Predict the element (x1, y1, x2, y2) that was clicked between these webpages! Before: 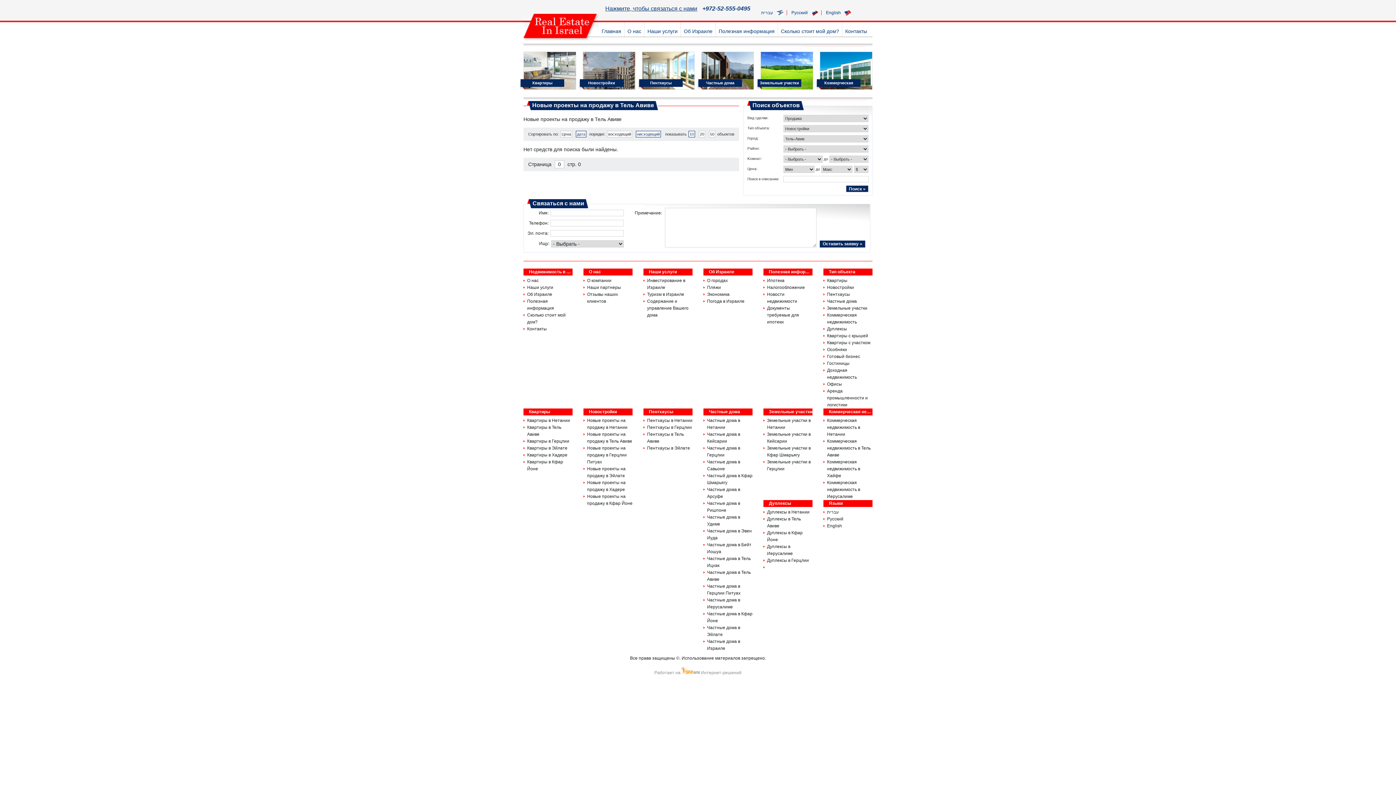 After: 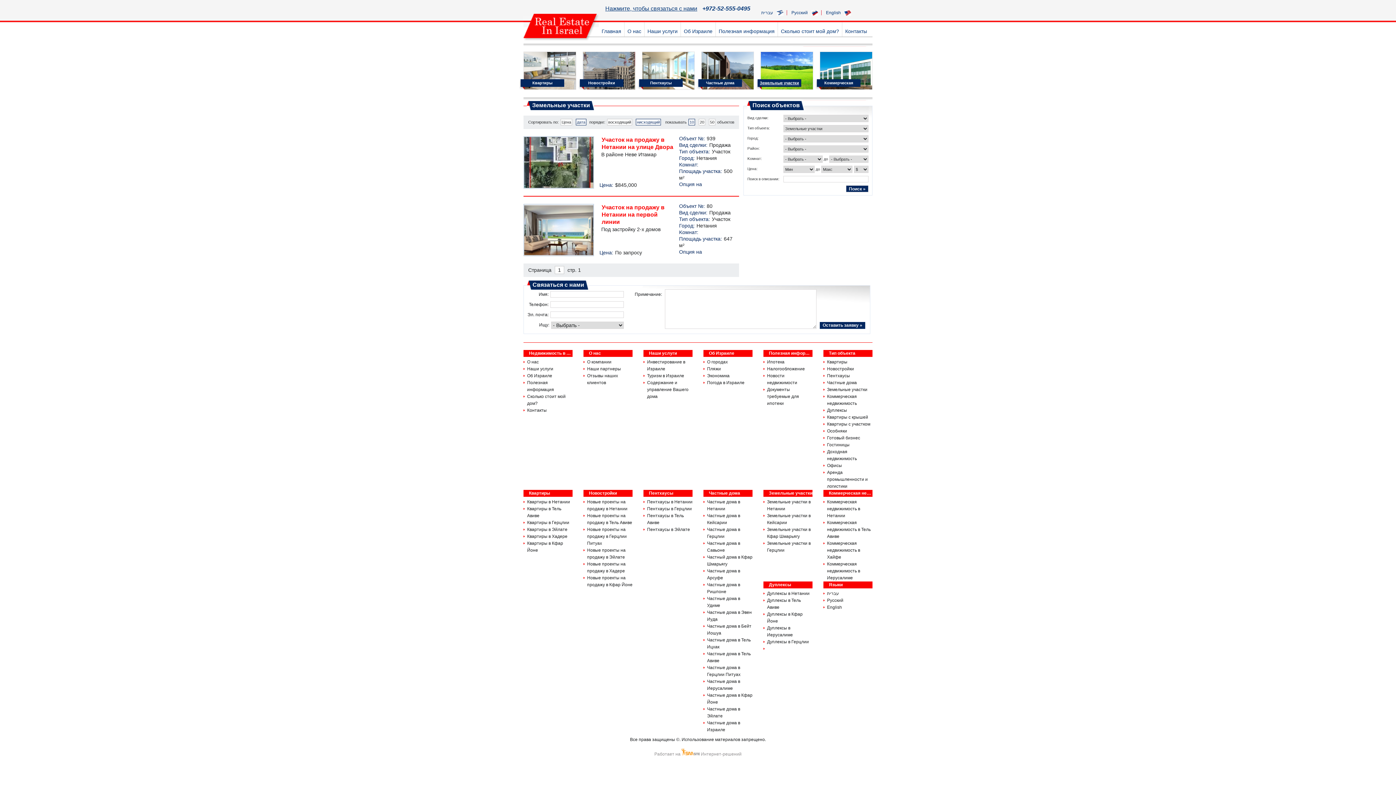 Action: label: Земельные участки bbox: (763, 408, 812, 415)